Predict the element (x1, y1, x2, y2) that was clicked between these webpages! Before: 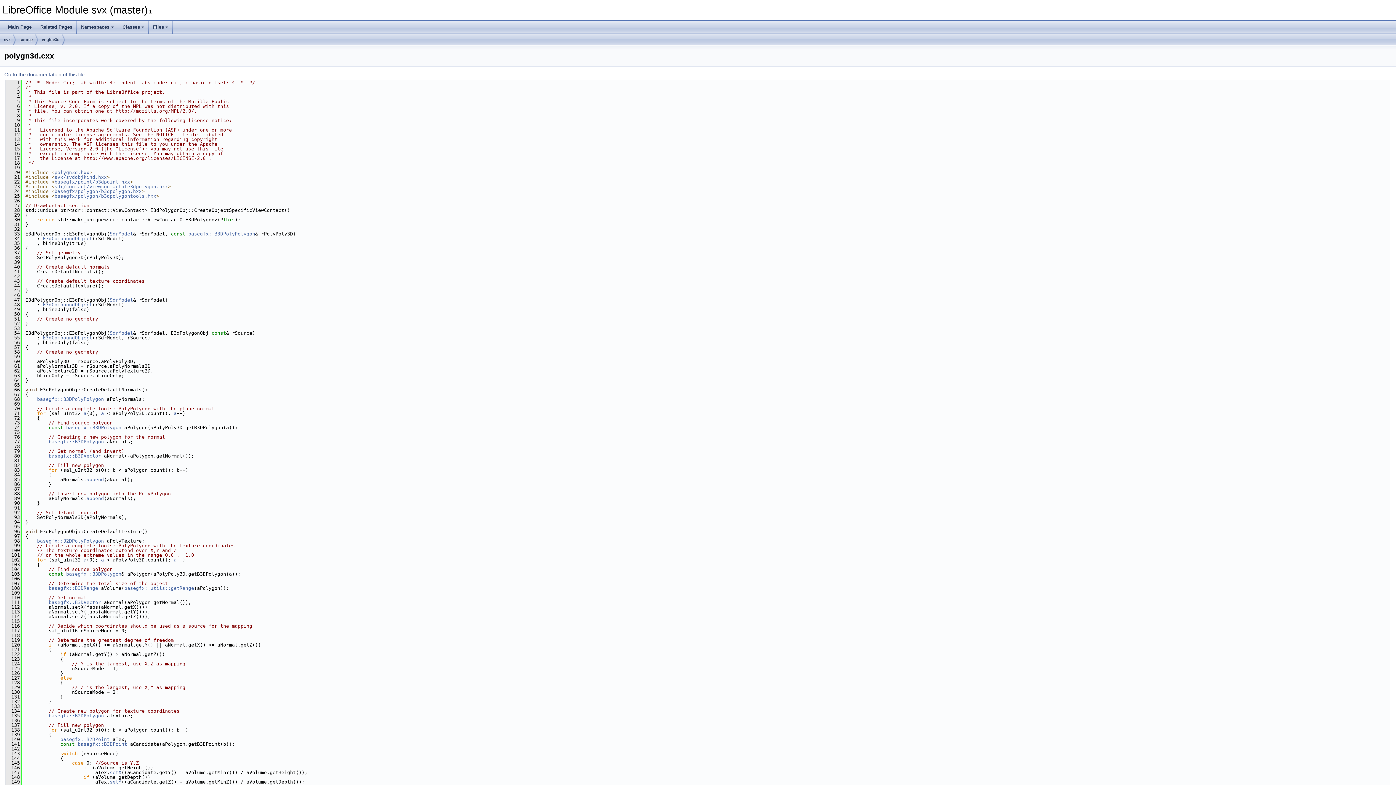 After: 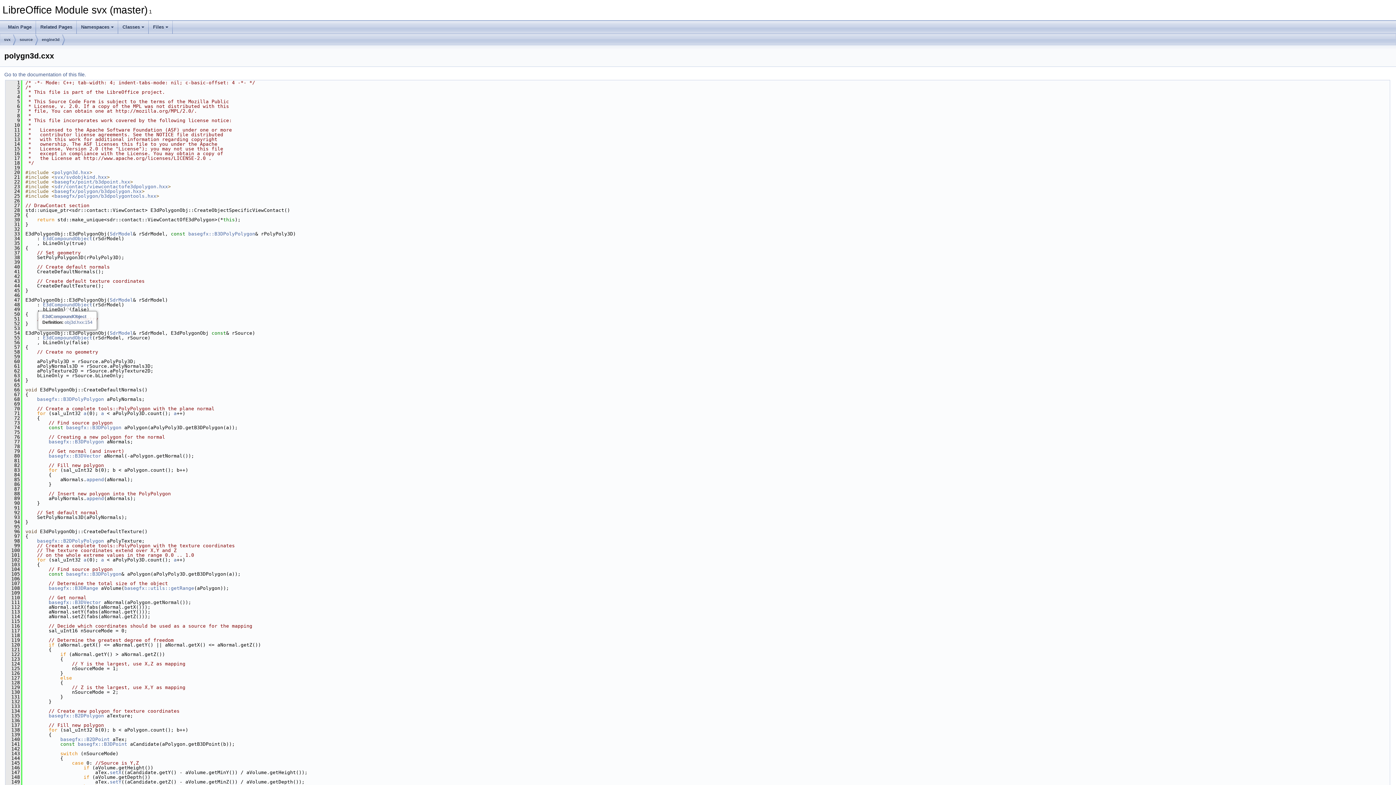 Action: bbox: (42, 302, 92, 307) label: E3dCompoundObject